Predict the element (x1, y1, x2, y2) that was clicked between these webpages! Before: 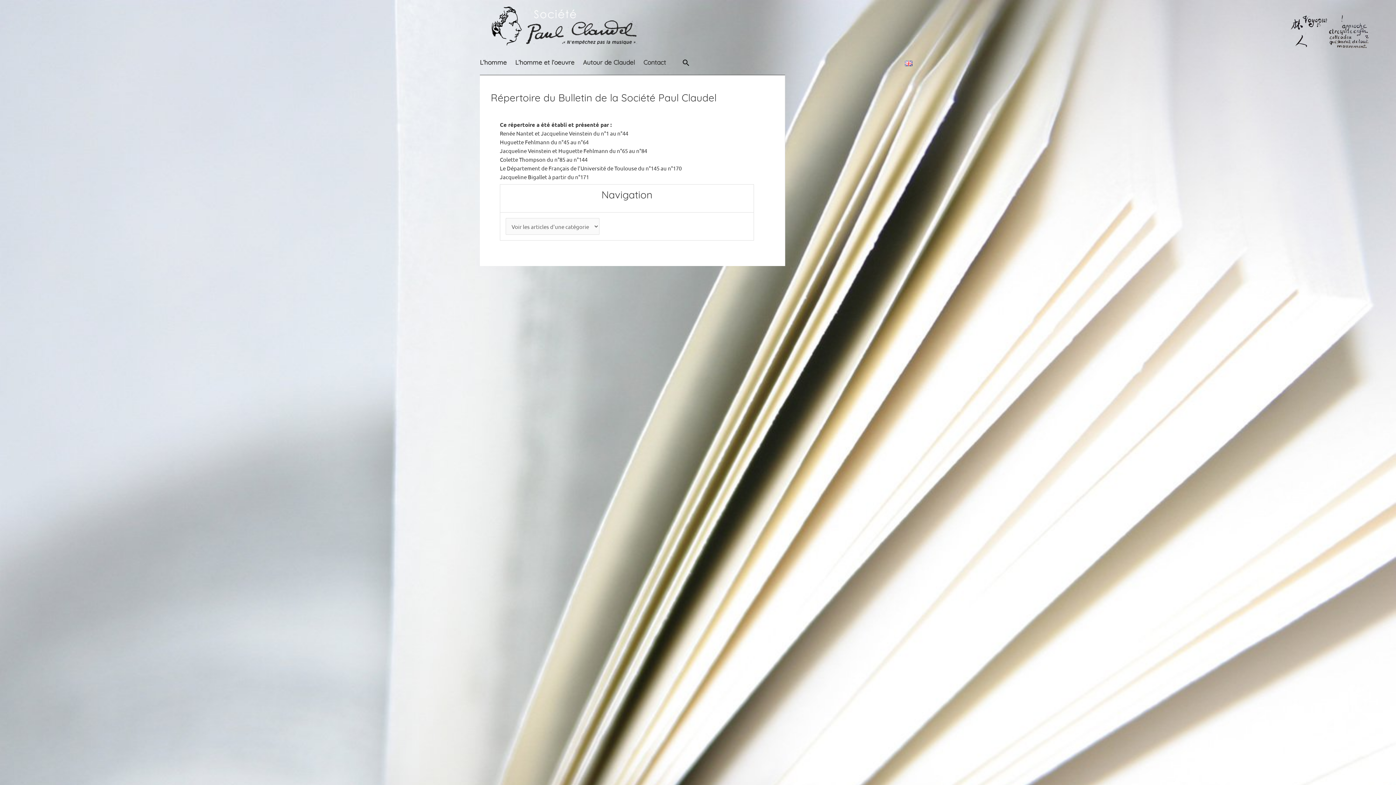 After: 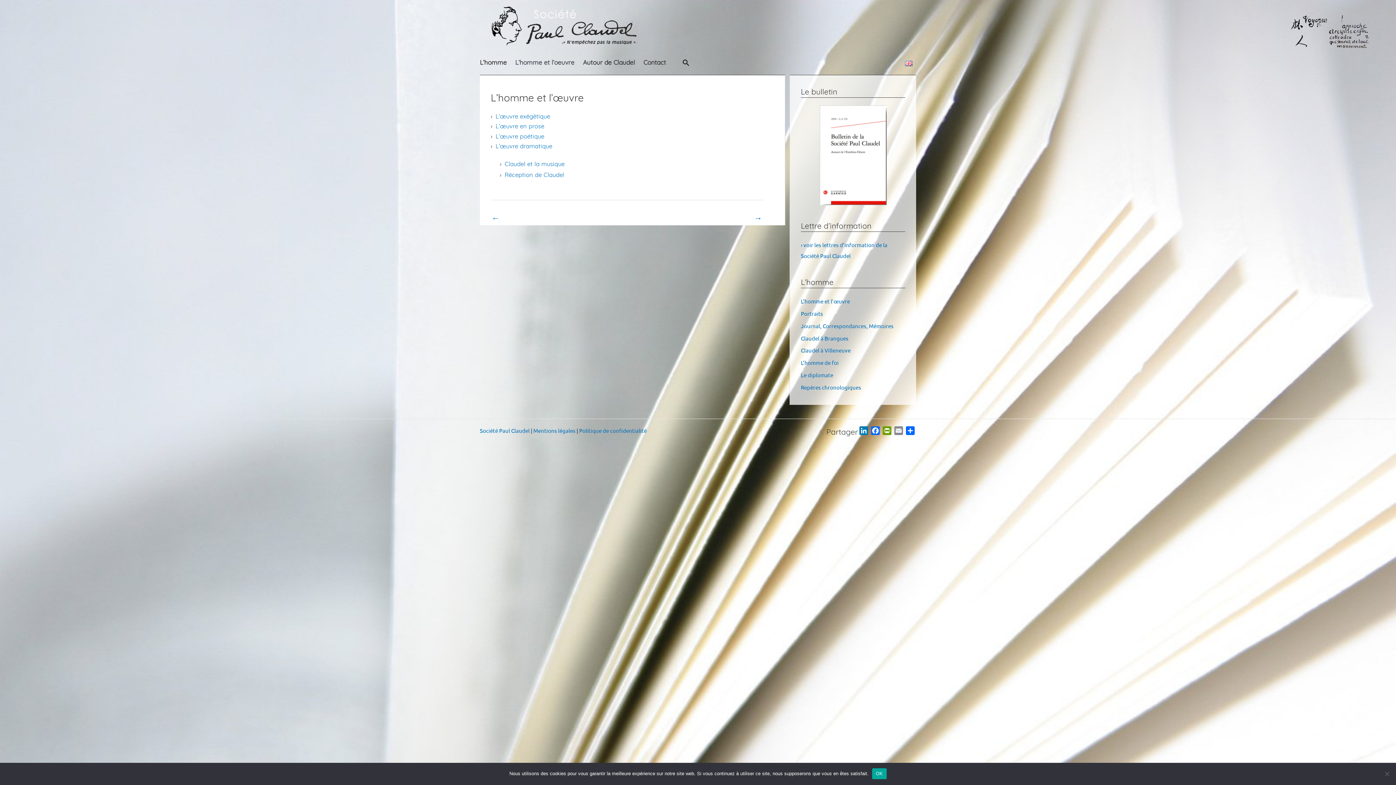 Action: label: L’homme et l’oeuvre bbox: (515, 51, 583, 73)